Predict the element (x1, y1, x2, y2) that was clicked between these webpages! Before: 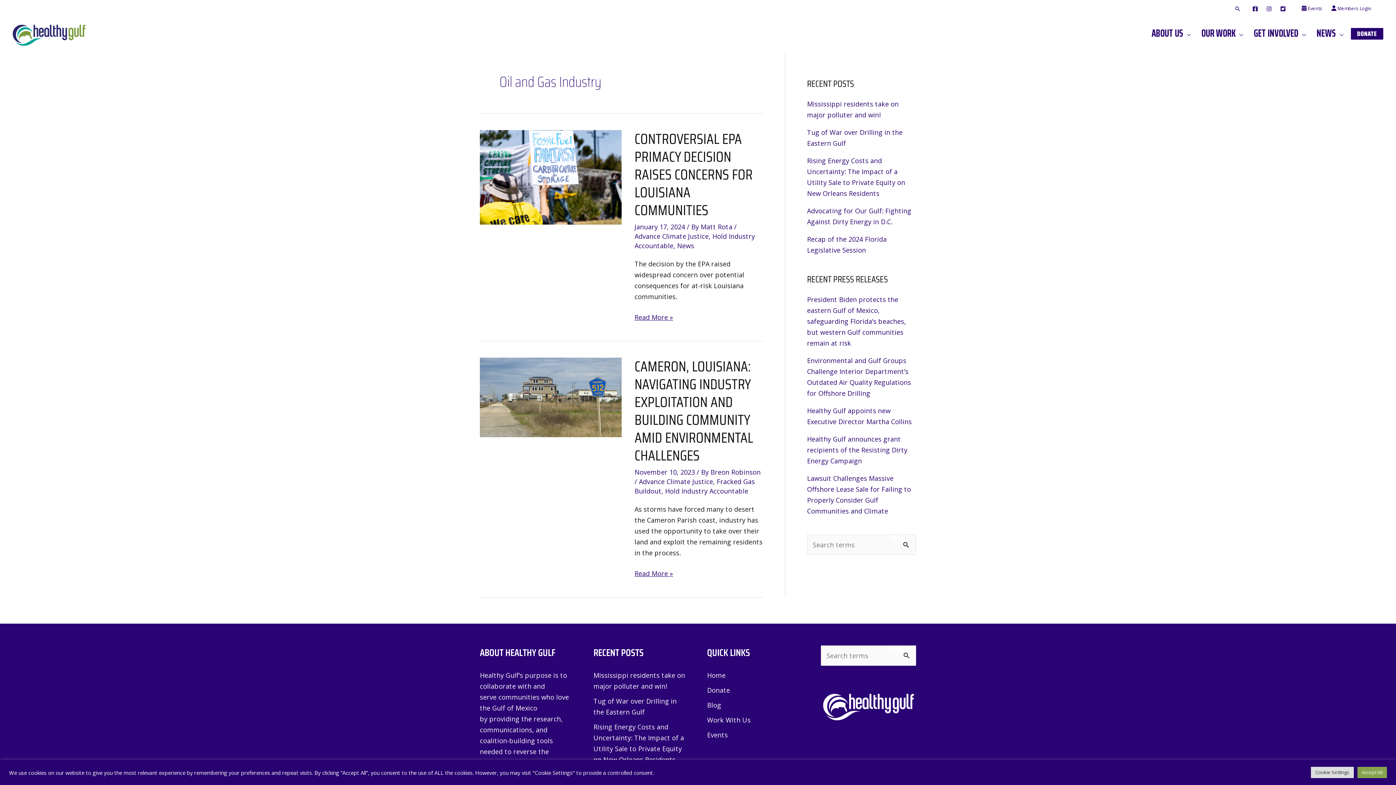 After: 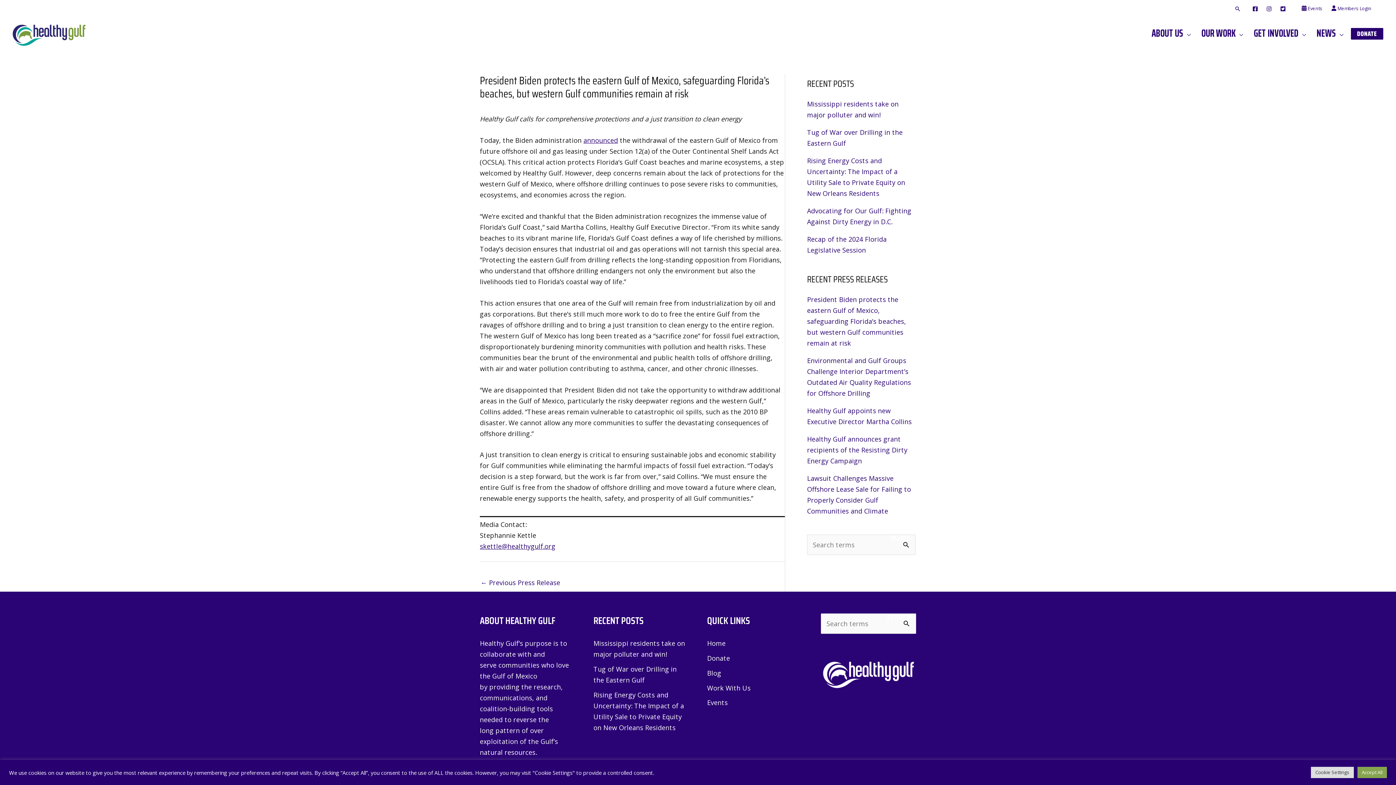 Action: bbox: (807, 295, 906, 347) label: President Biden protects the eastern Gulf of Mexico, safeguarding Florida’s beaches, but western Gulf communities remain at risk